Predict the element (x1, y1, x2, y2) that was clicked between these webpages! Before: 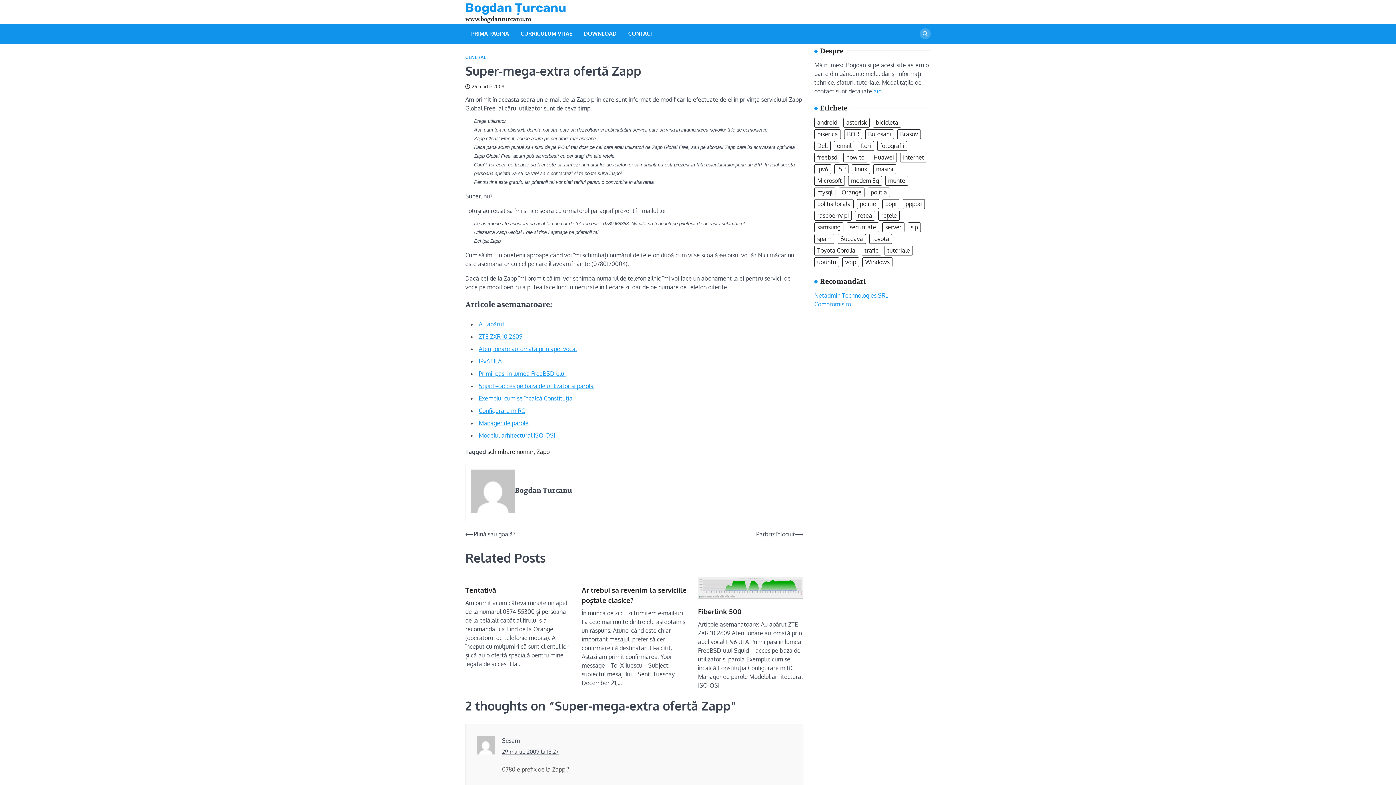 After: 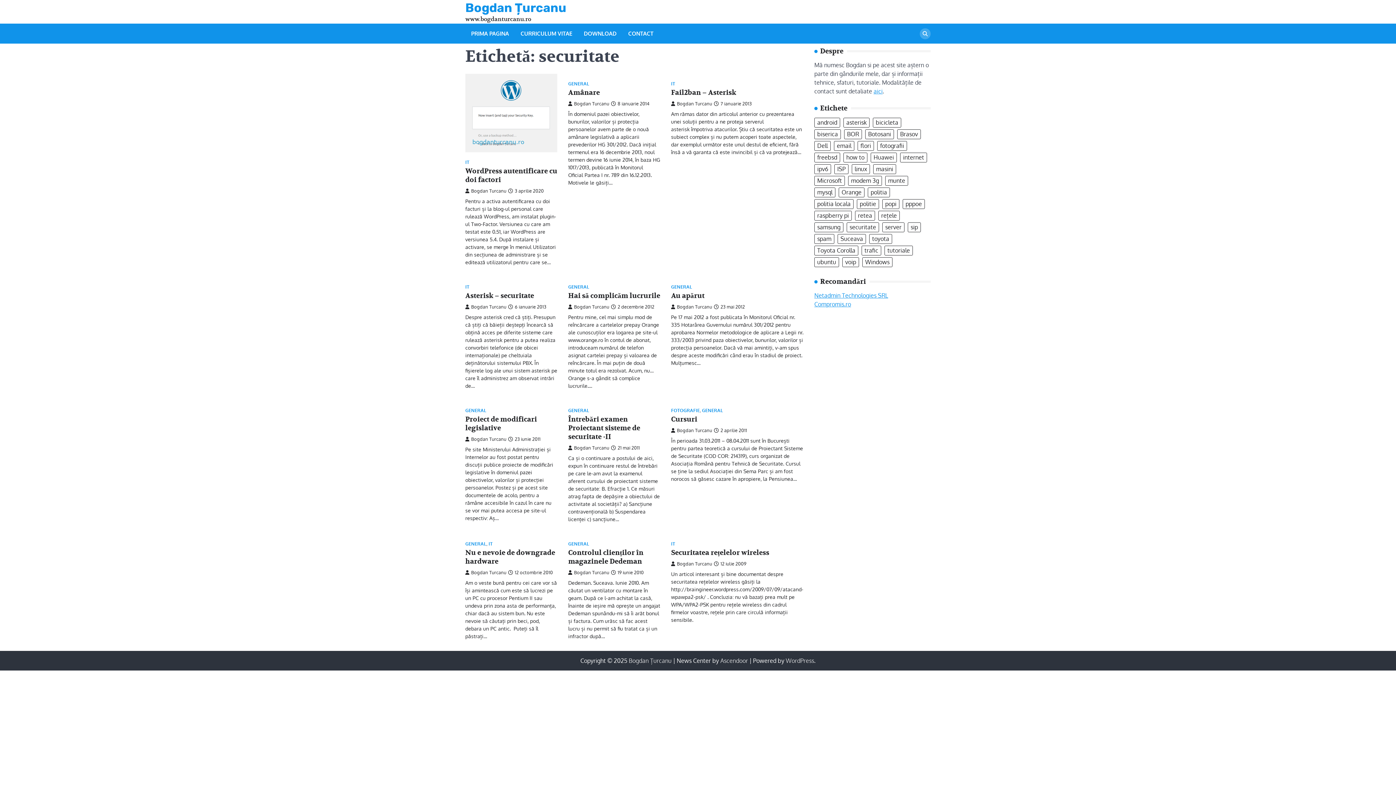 Action: bbox: (846, 222, 879, 232) label: securitate (12 elemente)